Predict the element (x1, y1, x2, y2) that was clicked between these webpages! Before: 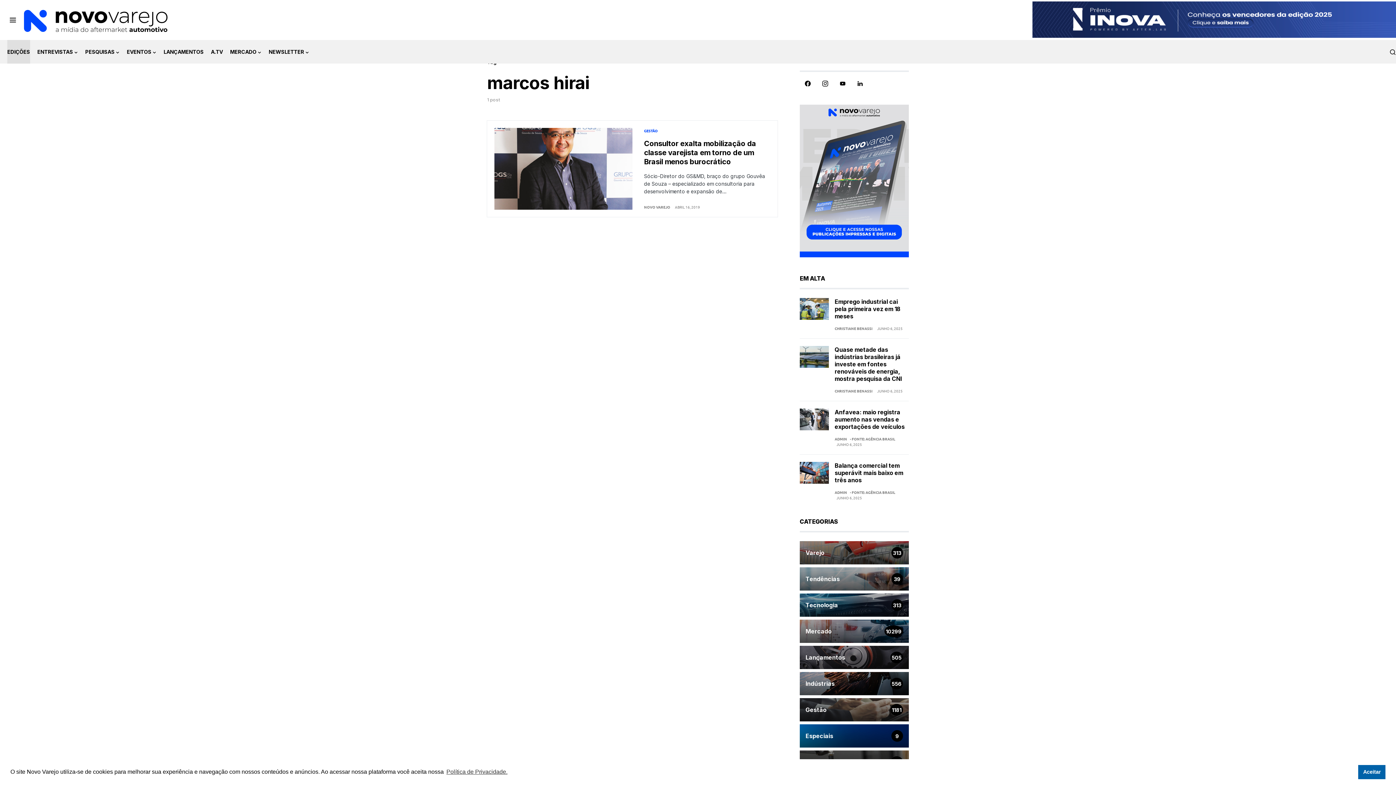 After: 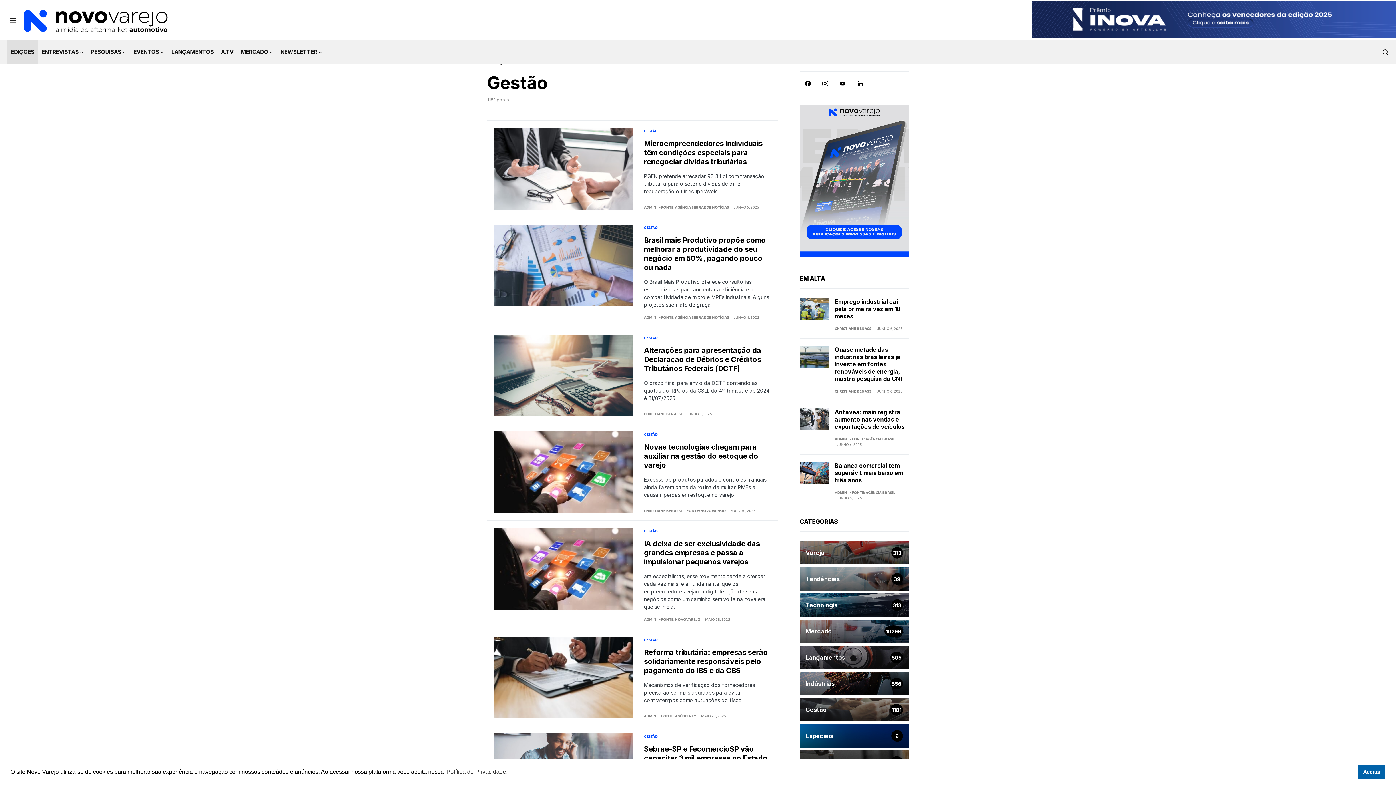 Action: bbox: (800, 698, 909, 721)